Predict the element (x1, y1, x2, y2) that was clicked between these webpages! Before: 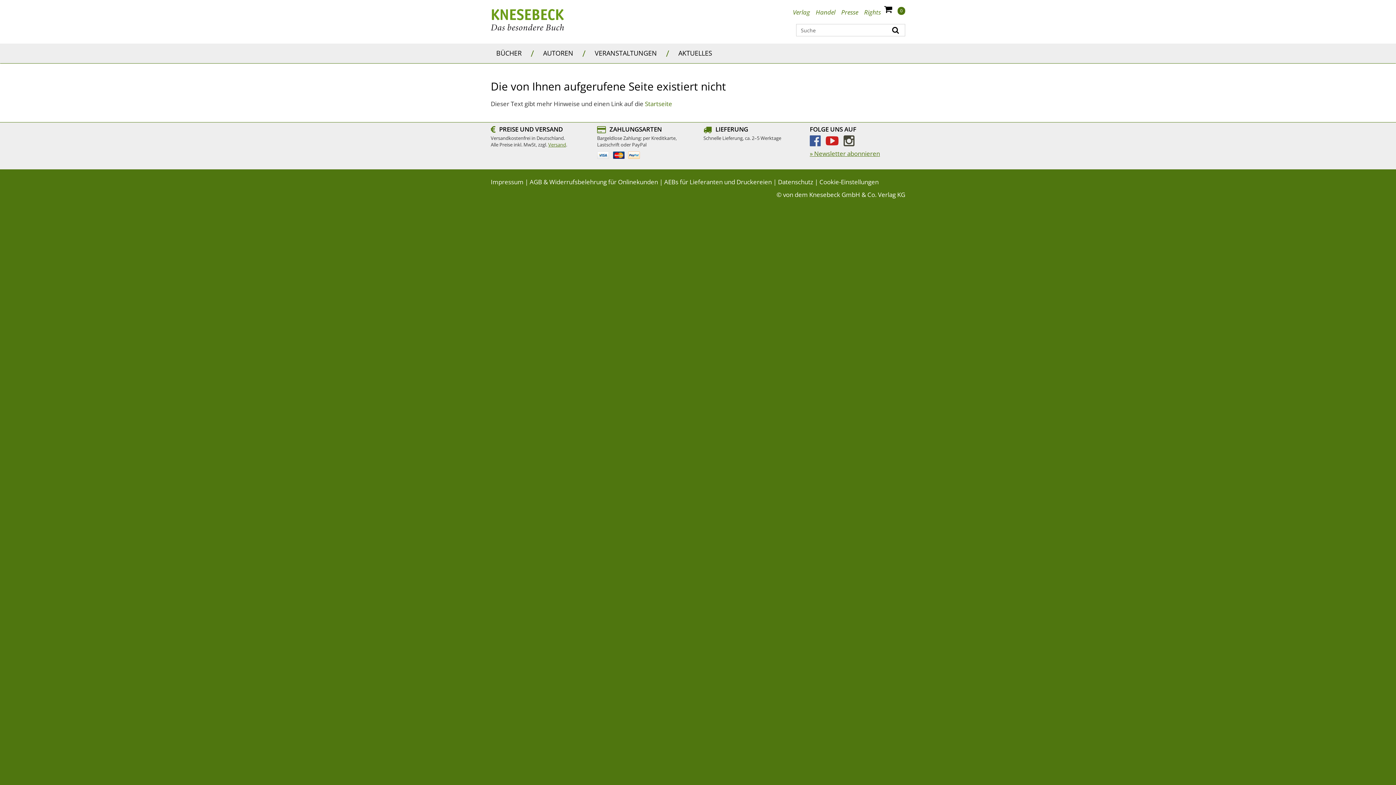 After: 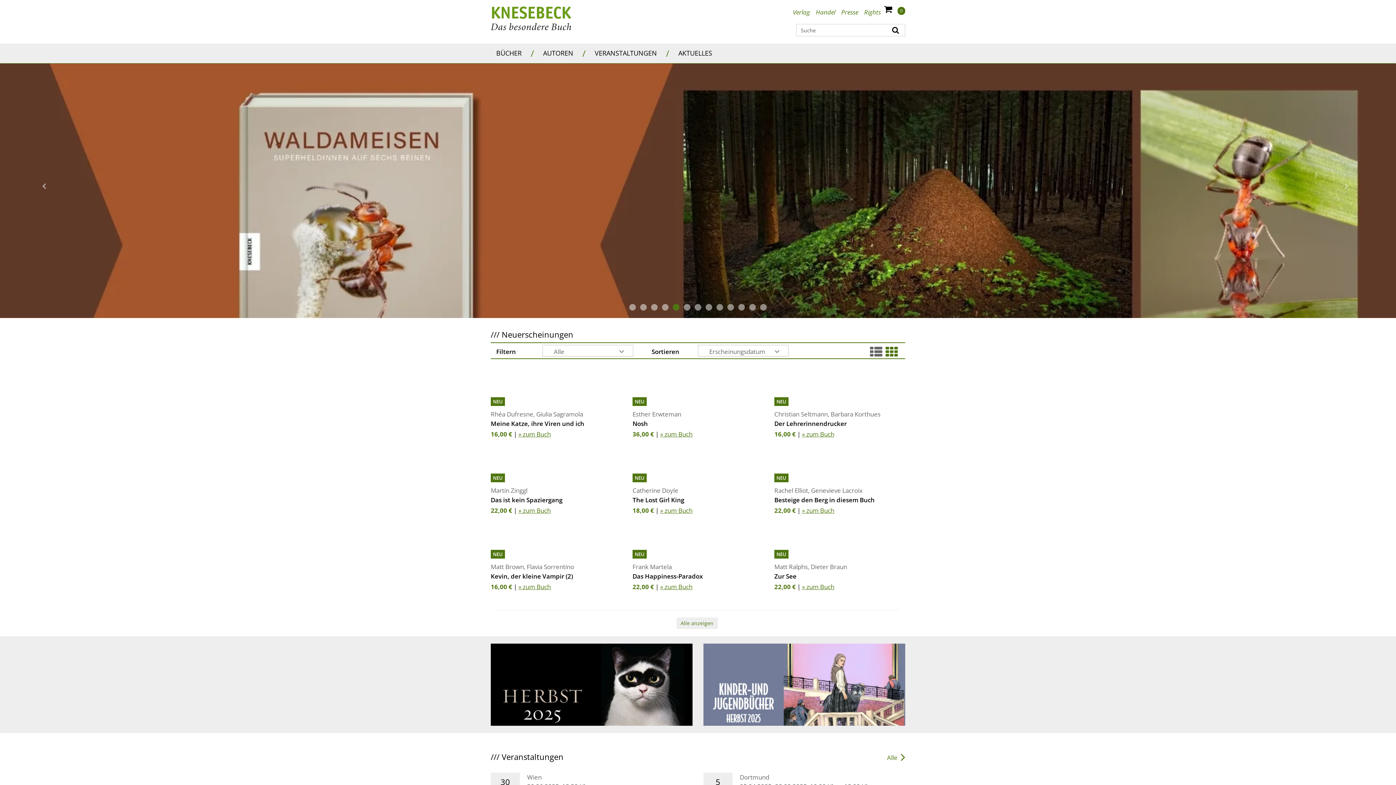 Action: label: Startseite bbox: (645, 99, 672, 108)